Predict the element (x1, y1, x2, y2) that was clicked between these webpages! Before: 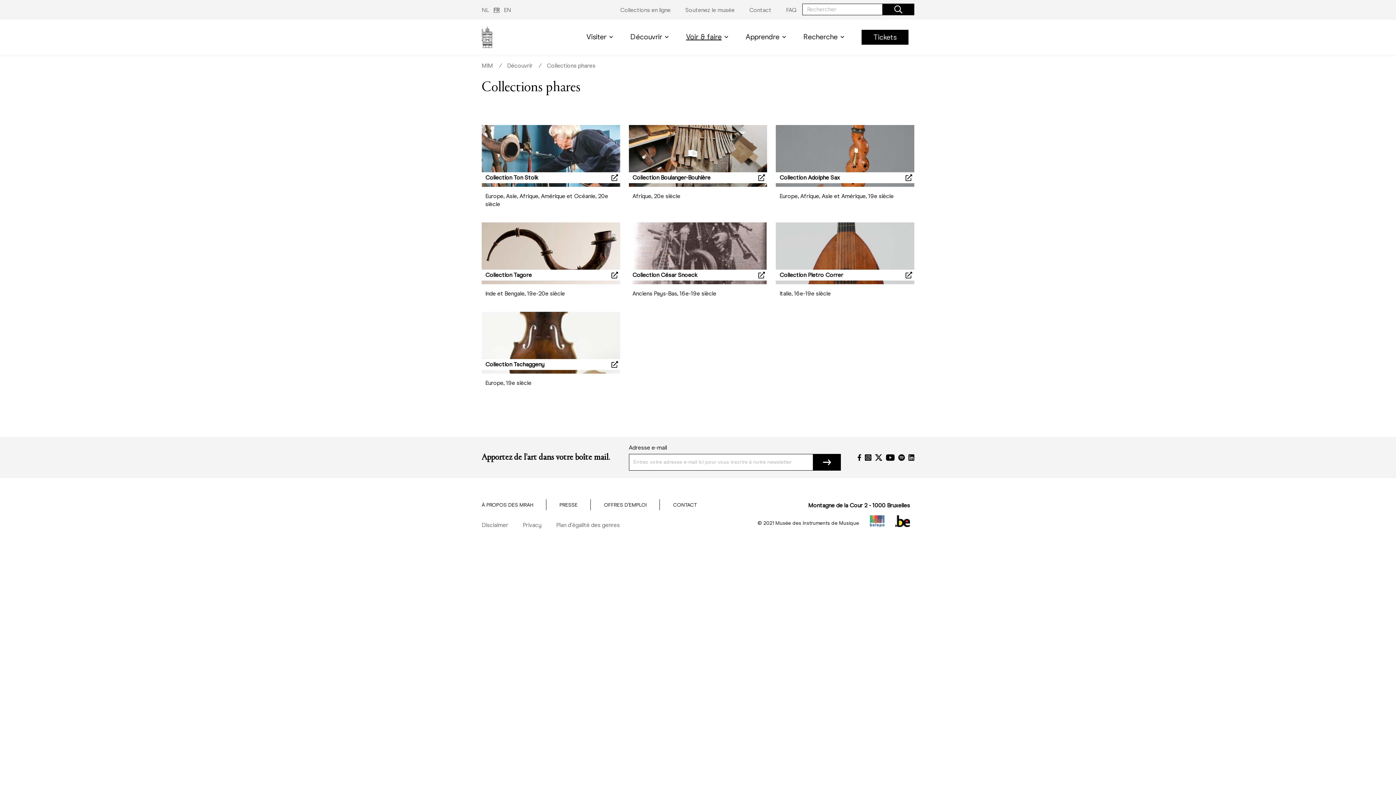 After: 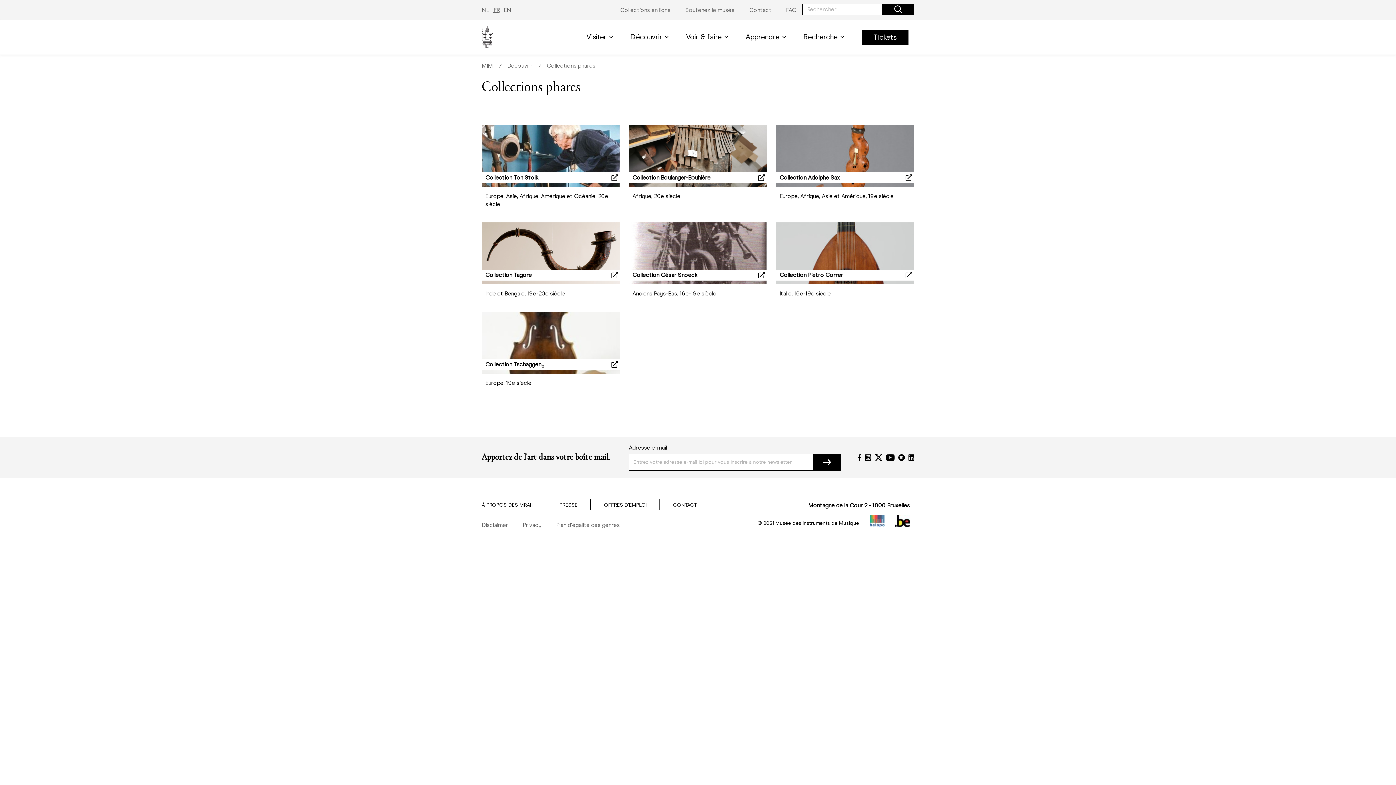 Action: label: Spotify bbox: (898, 454, 905, 460)